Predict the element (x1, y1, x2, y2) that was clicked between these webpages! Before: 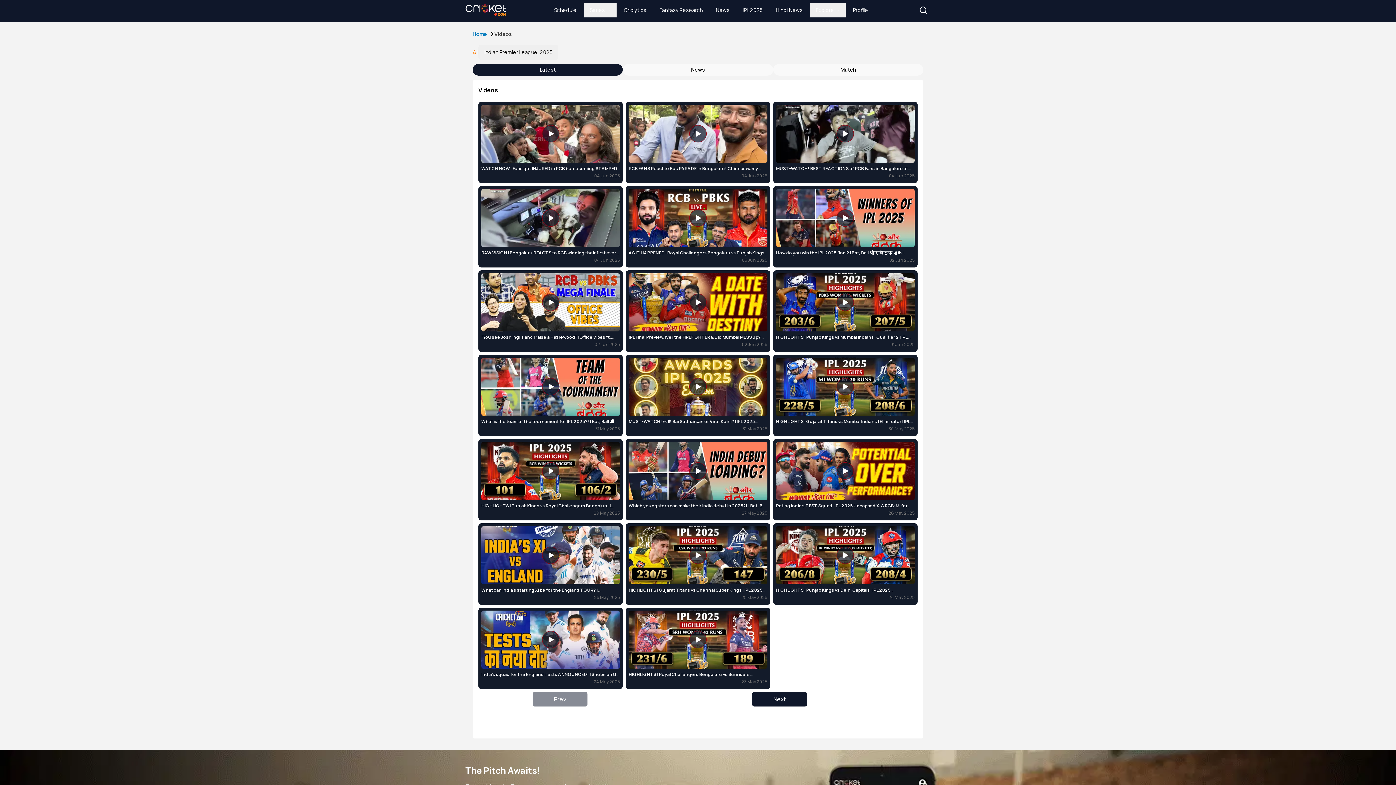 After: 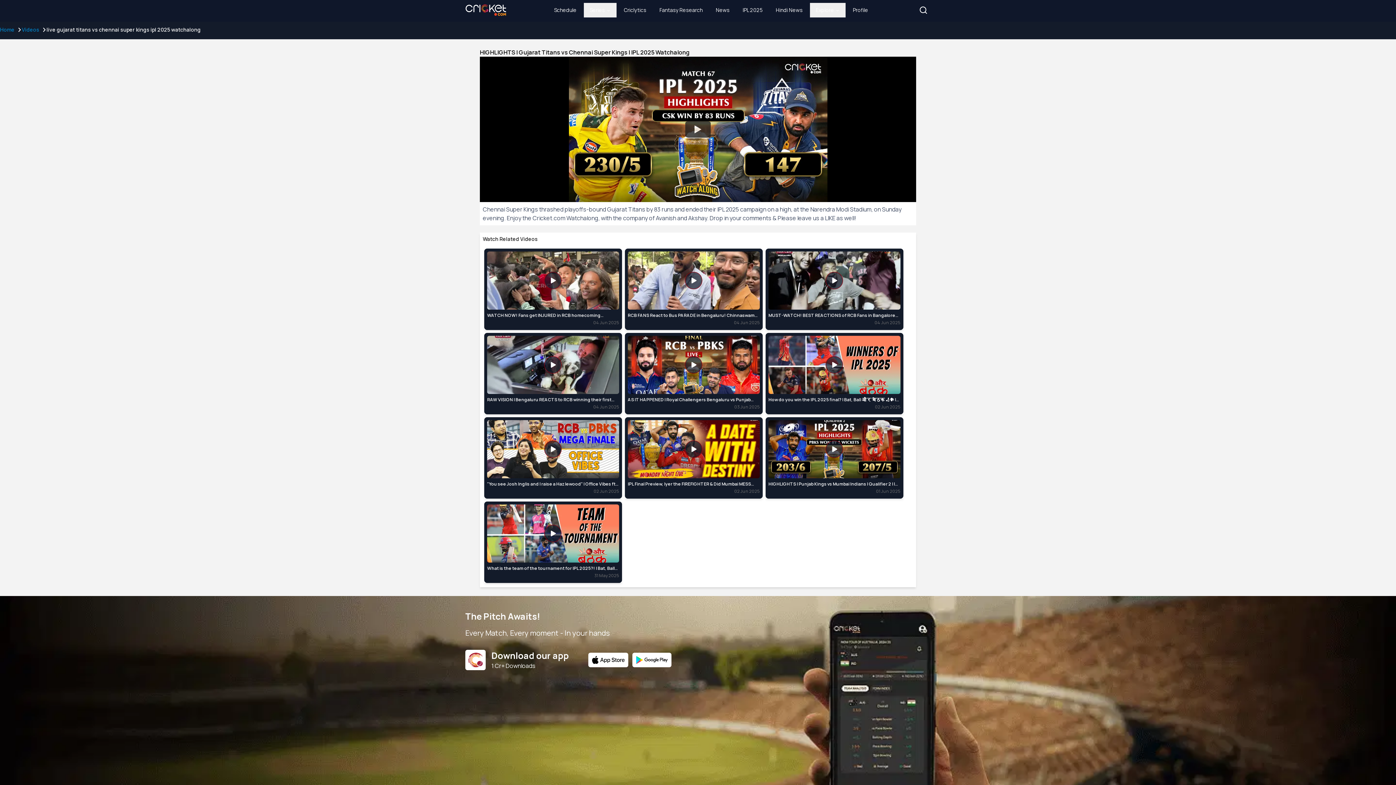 Action: label: HIGHLIGHTS | Gujarat Titans vs Chennai Super Kings | IPL 2025 Watchalong
25 May 2025 bbox: (625, 523, 770, 605)